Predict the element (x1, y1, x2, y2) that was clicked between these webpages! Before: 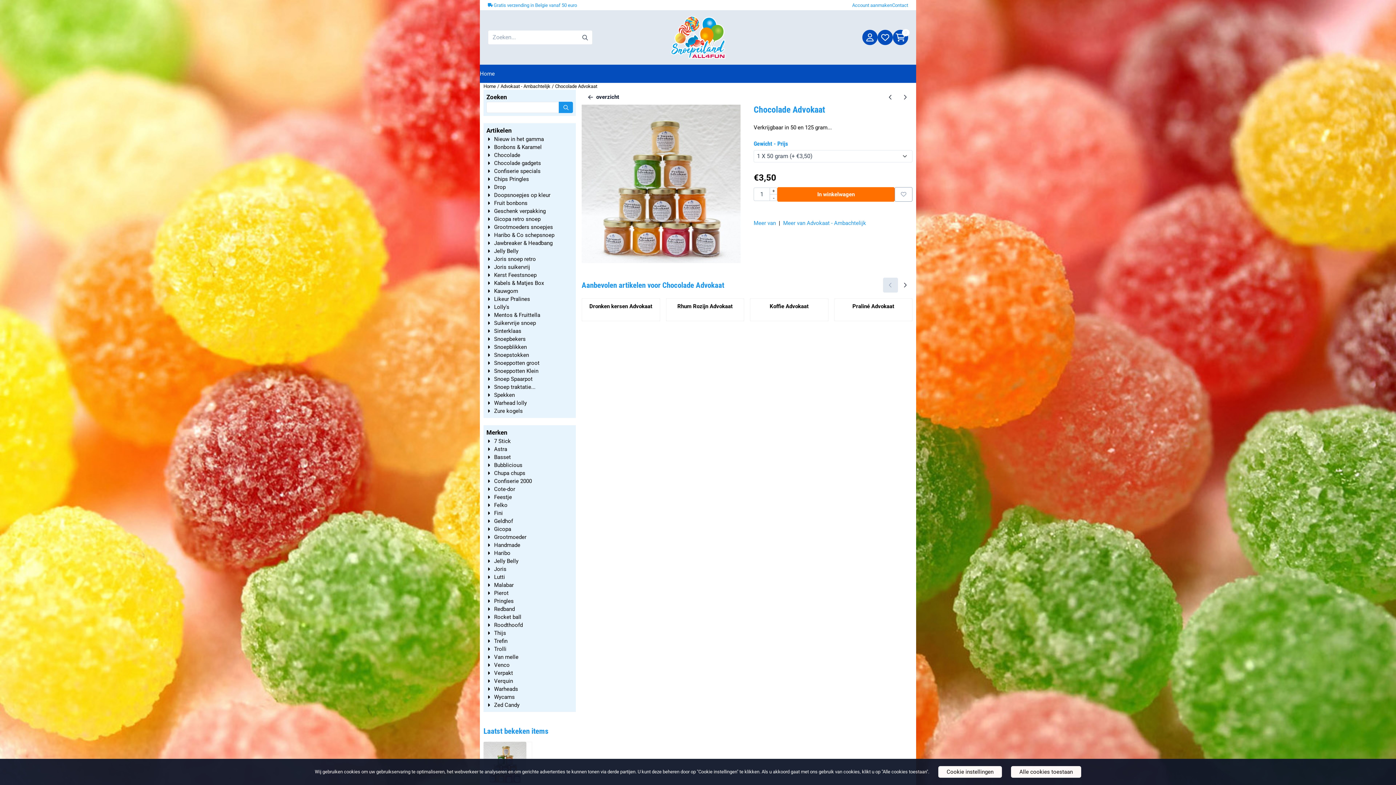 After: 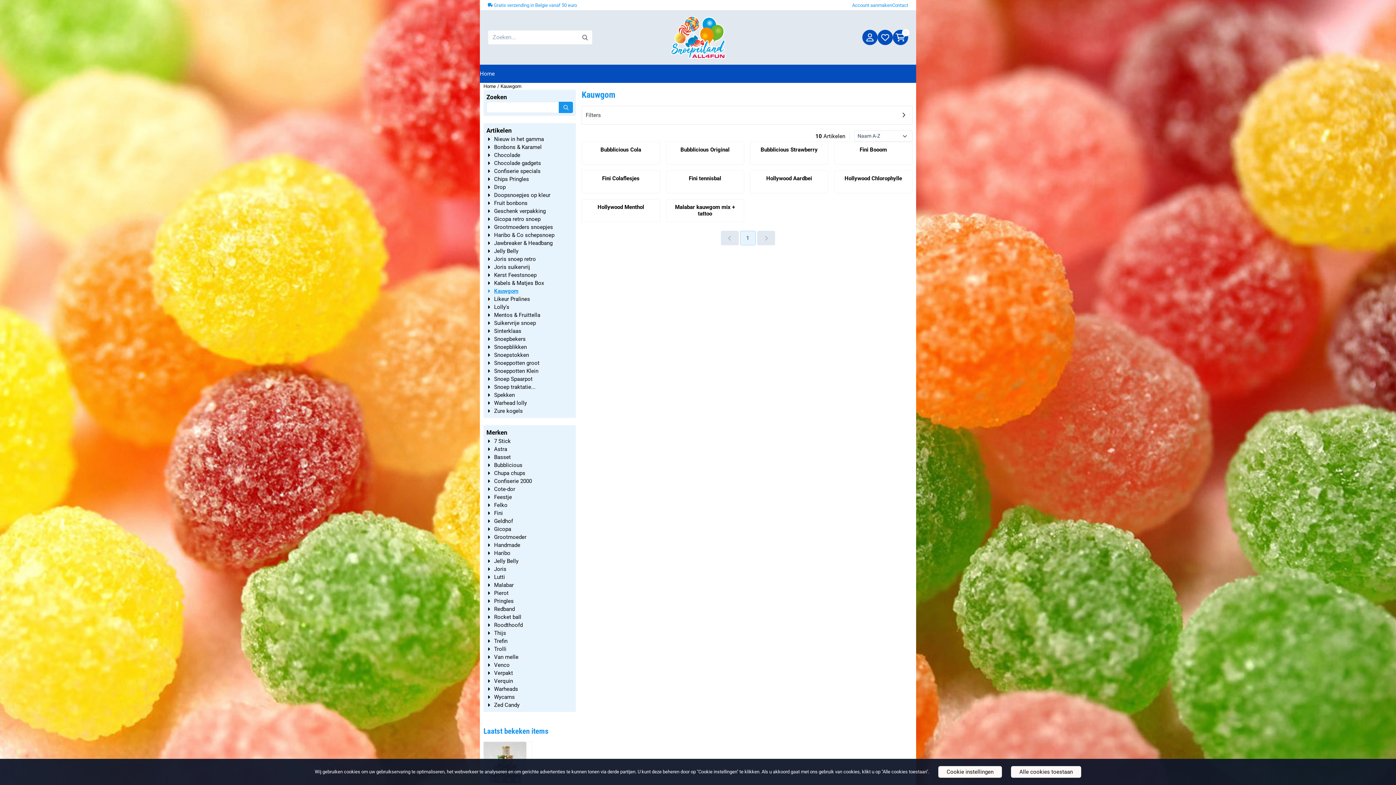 Action: bbox: (486, 287, 518, 295) label: Kauwgom